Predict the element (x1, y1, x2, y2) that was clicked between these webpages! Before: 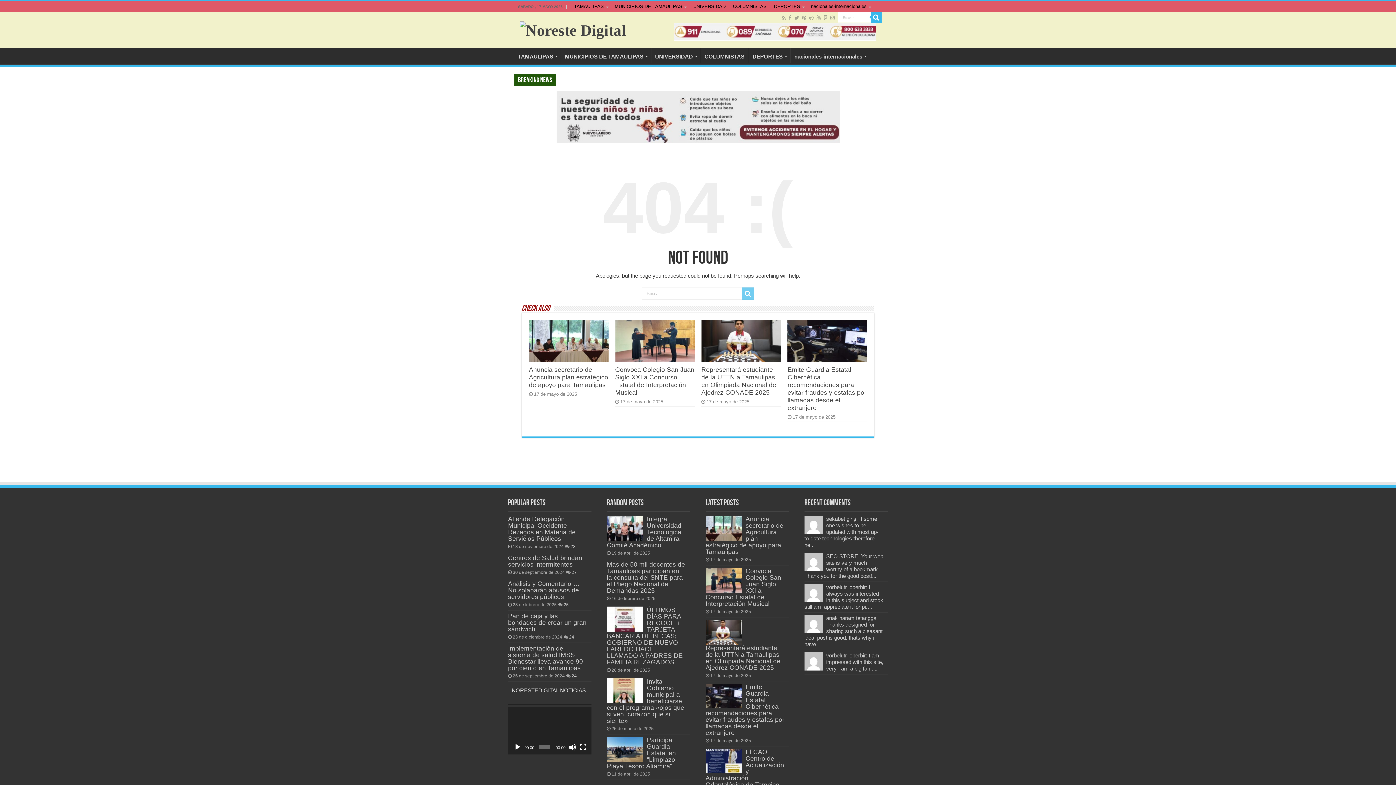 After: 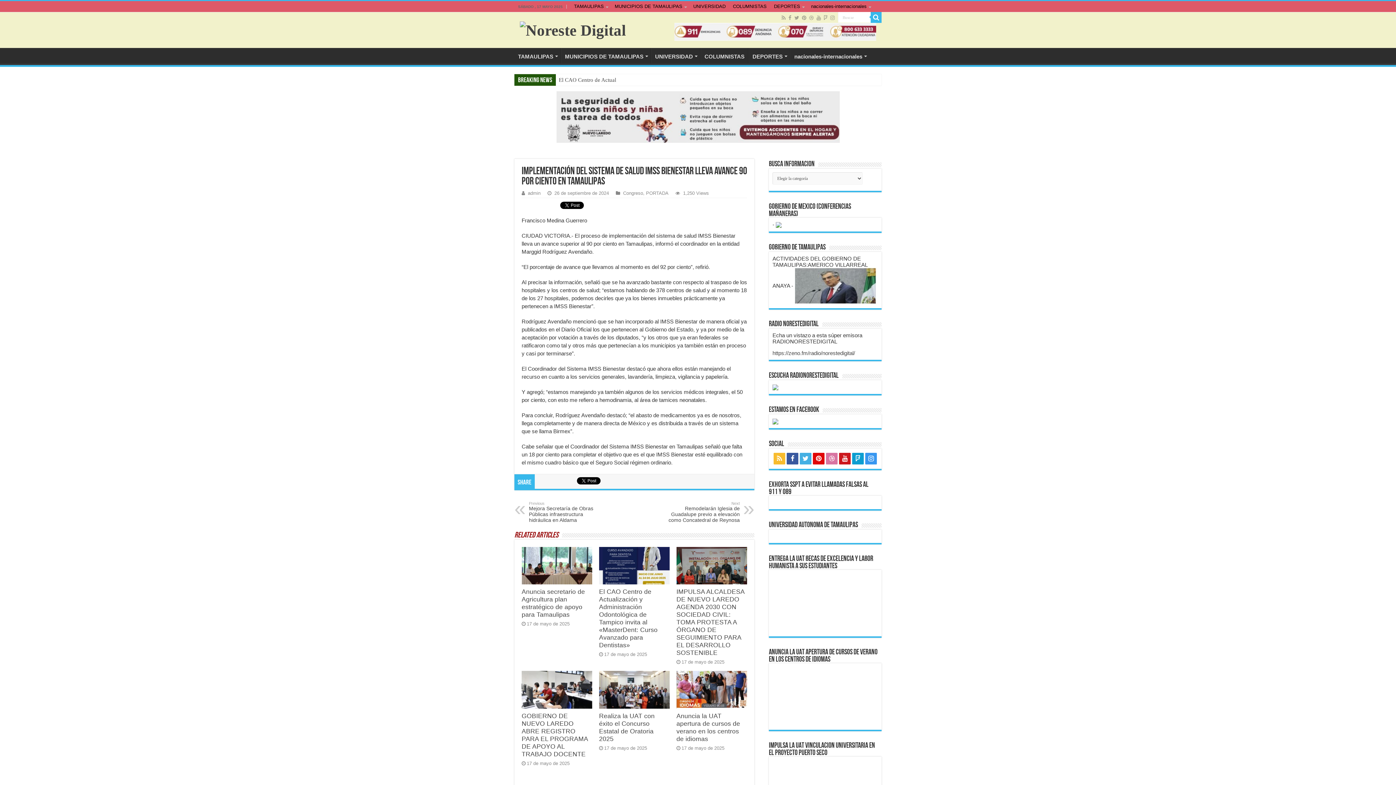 Action: bbox: (508, 645, 583, 672) label: Implementación del sistema de salud IMSS Bienestar lleva avance 90 por ciento en Tamaulipas